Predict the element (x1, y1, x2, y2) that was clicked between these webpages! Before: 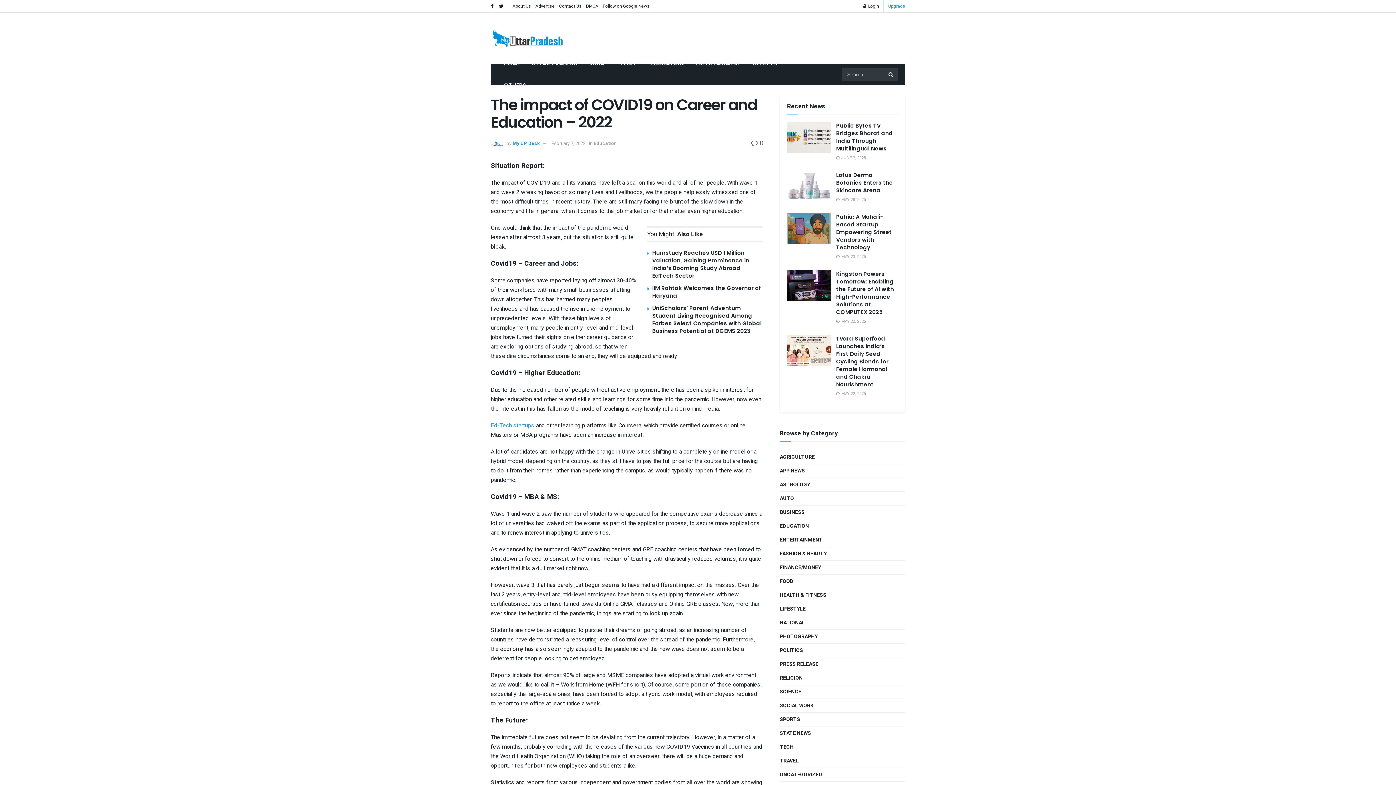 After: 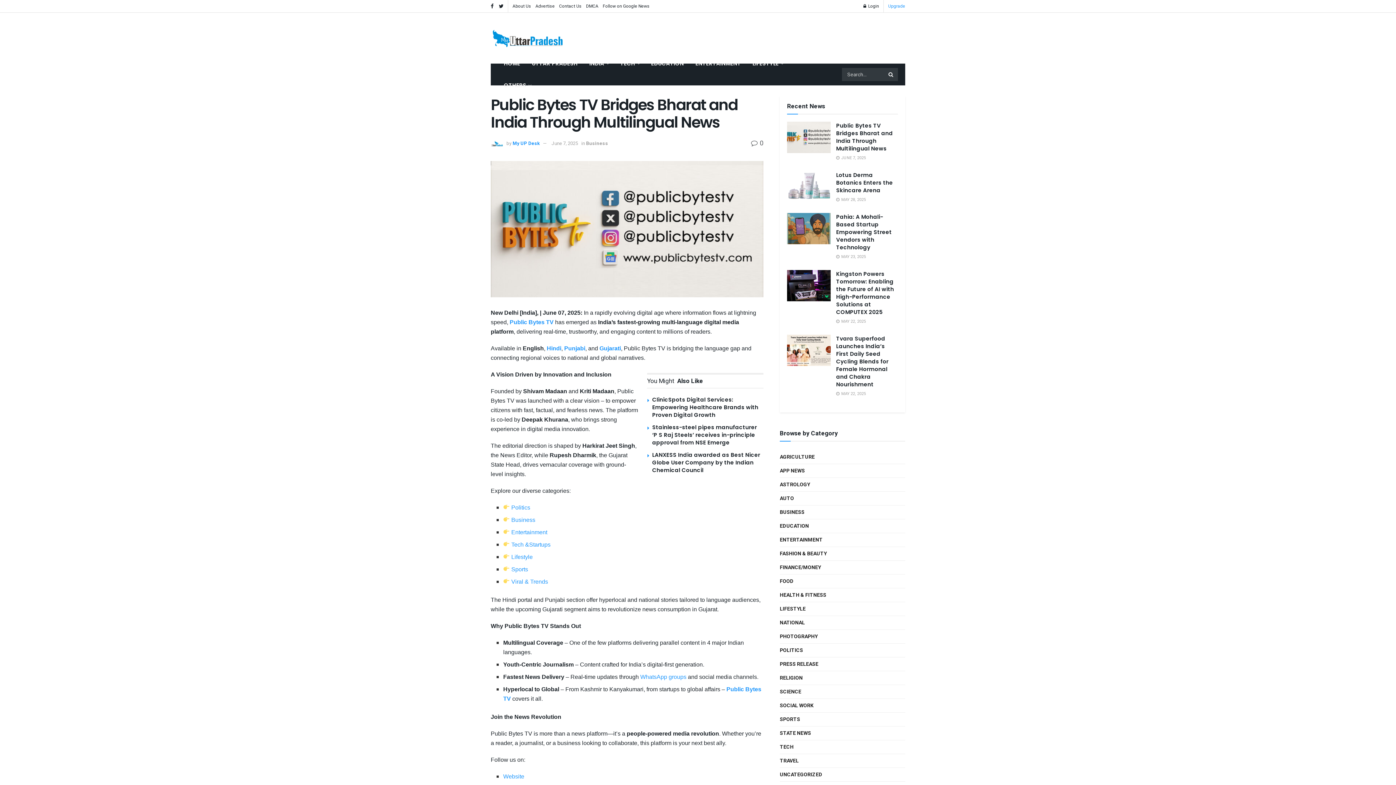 Action: bbox: (836, 121, 893, 152) label: Public Bytes TV Bridges Bharat and India Through Multilingual News